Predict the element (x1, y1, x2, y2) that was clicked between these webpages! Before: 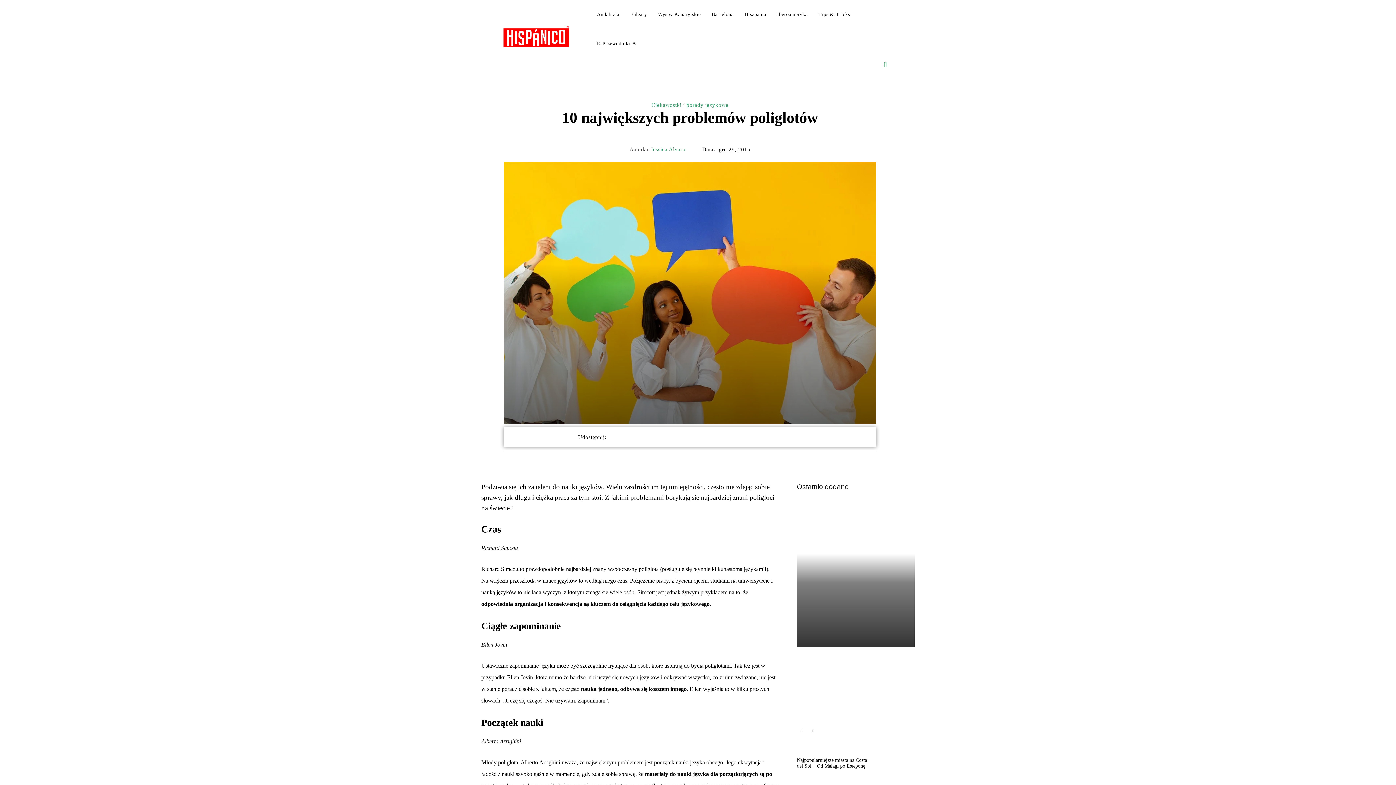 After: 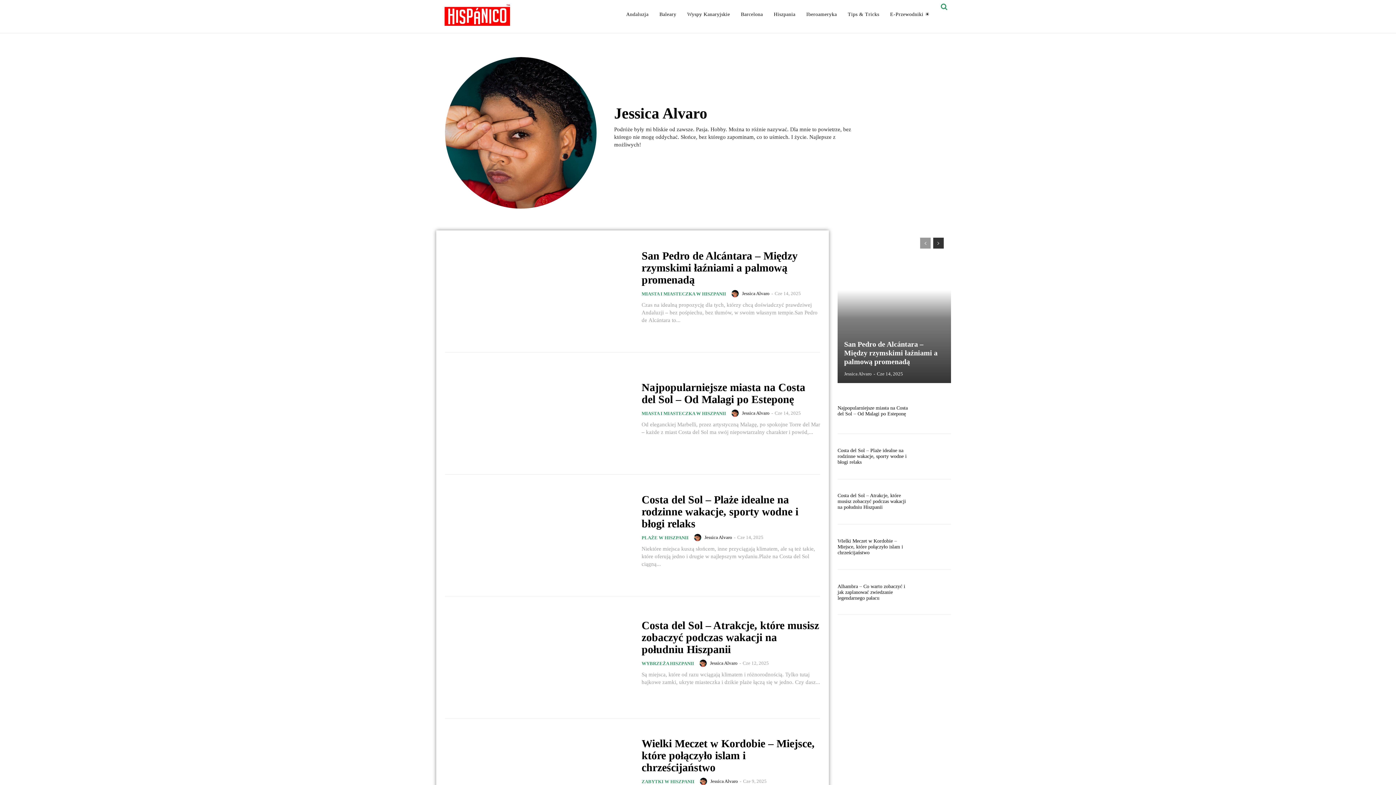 Action: label: Jessica Alvaro bbox: (650, 146, 685, 152)